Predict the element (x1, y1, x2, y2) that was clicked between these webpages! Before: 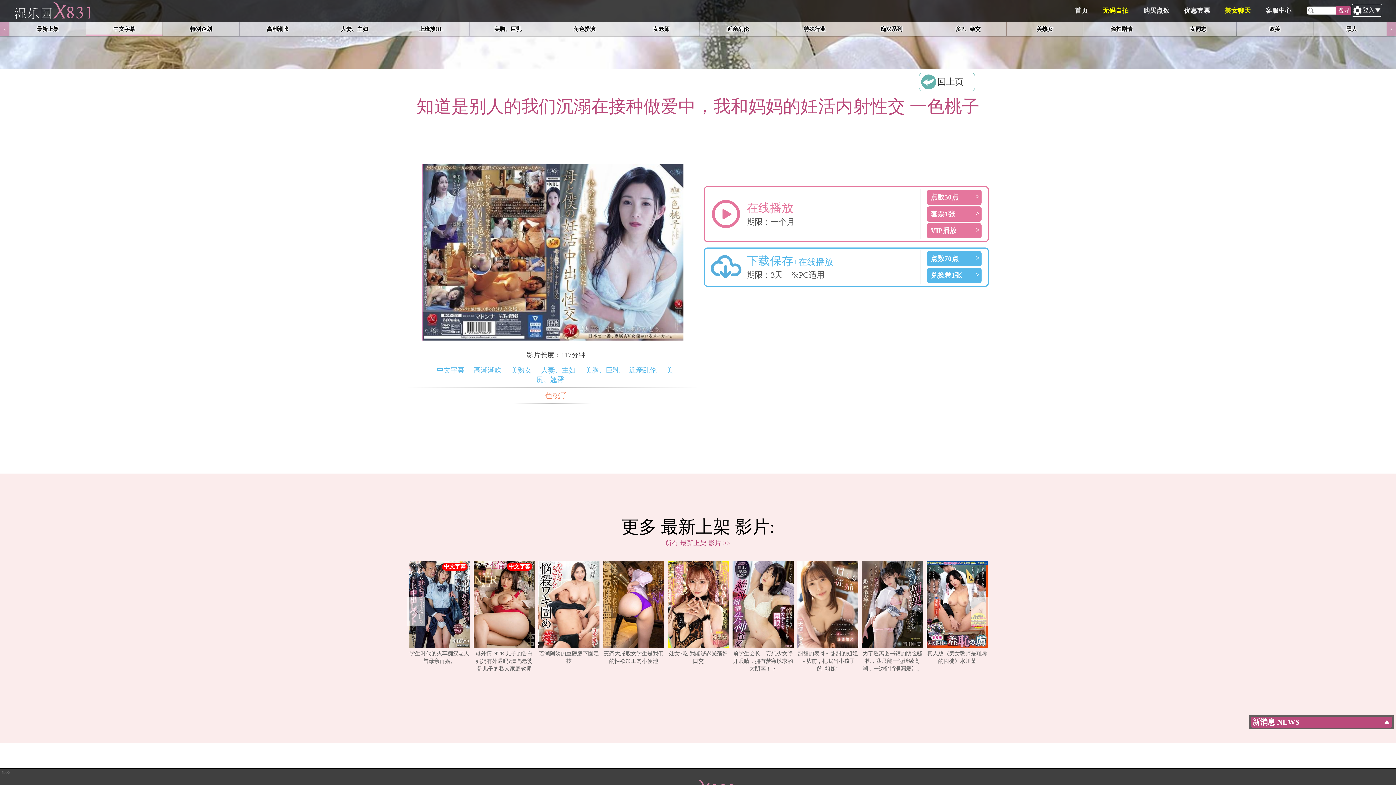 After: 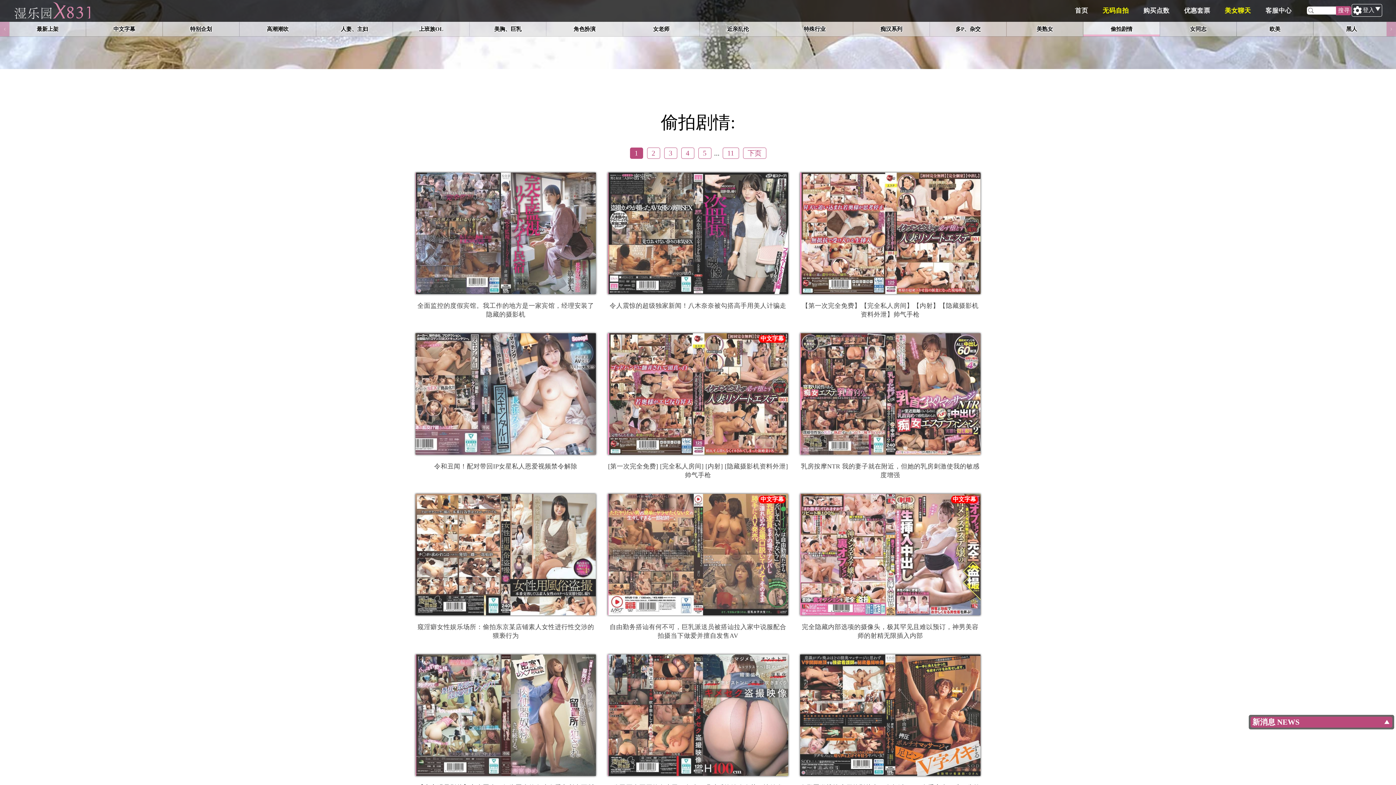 Action: label: 偷拍剧情 bbox: (1083, 21, 1160, 36)